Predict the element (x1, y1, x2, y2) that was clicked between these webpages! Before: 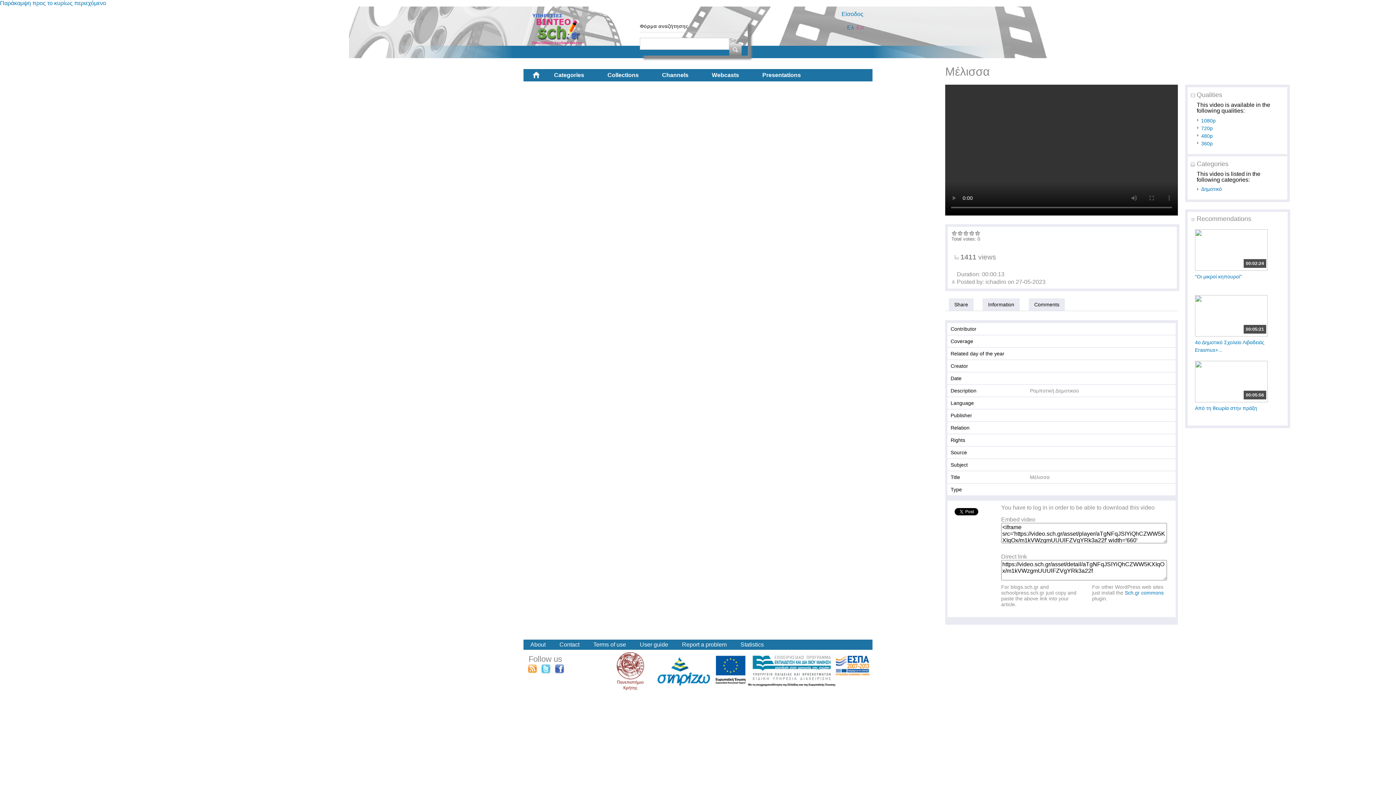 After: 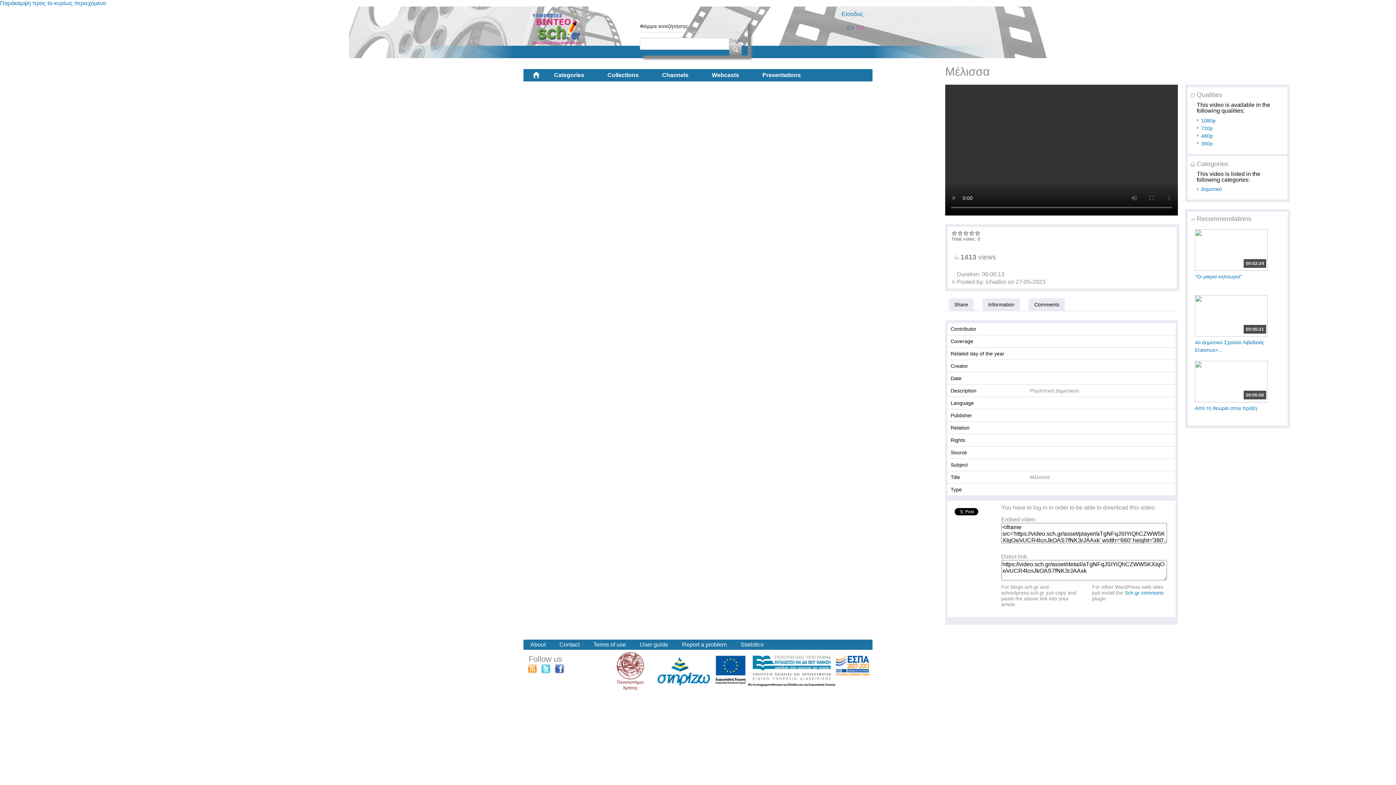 Action: bbox: (1201, 125, 1220, 130) label: 720p